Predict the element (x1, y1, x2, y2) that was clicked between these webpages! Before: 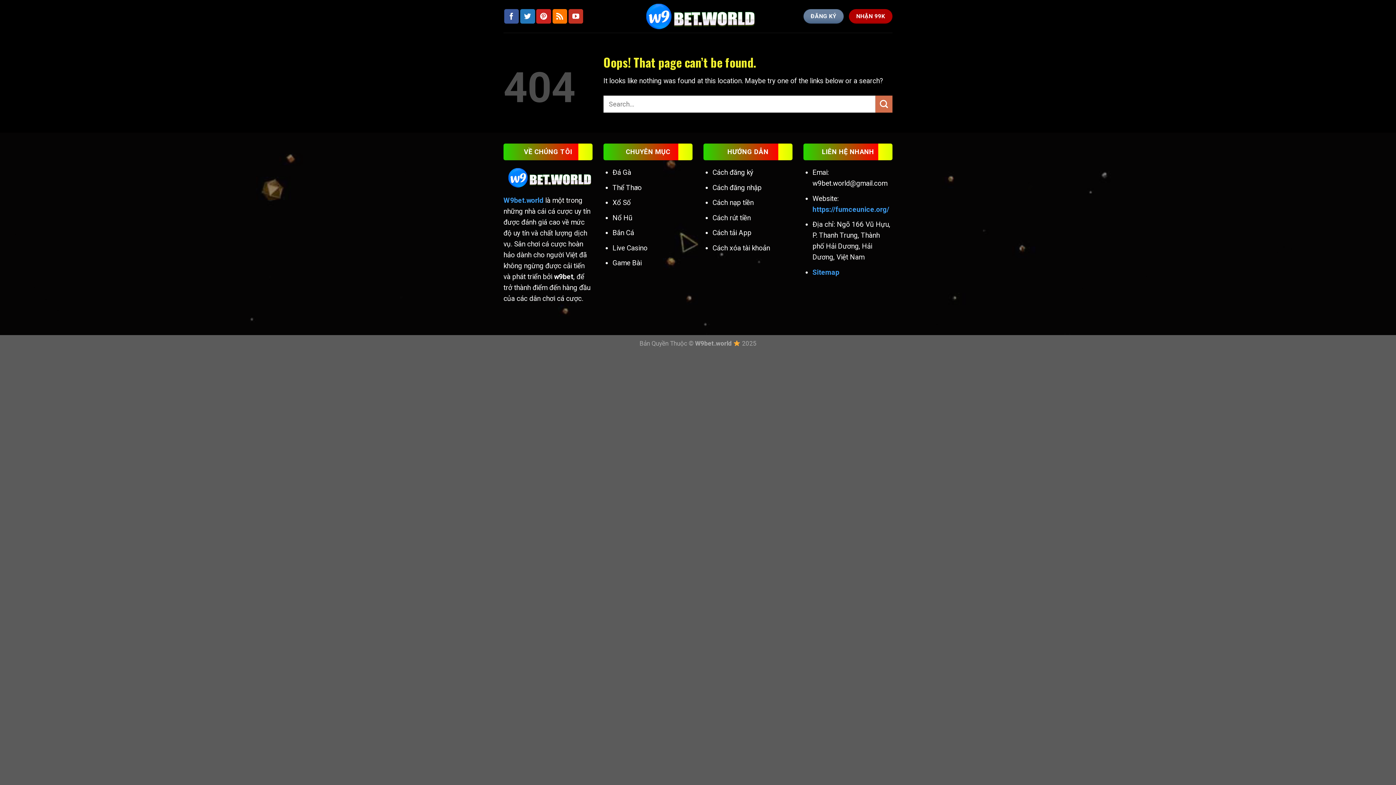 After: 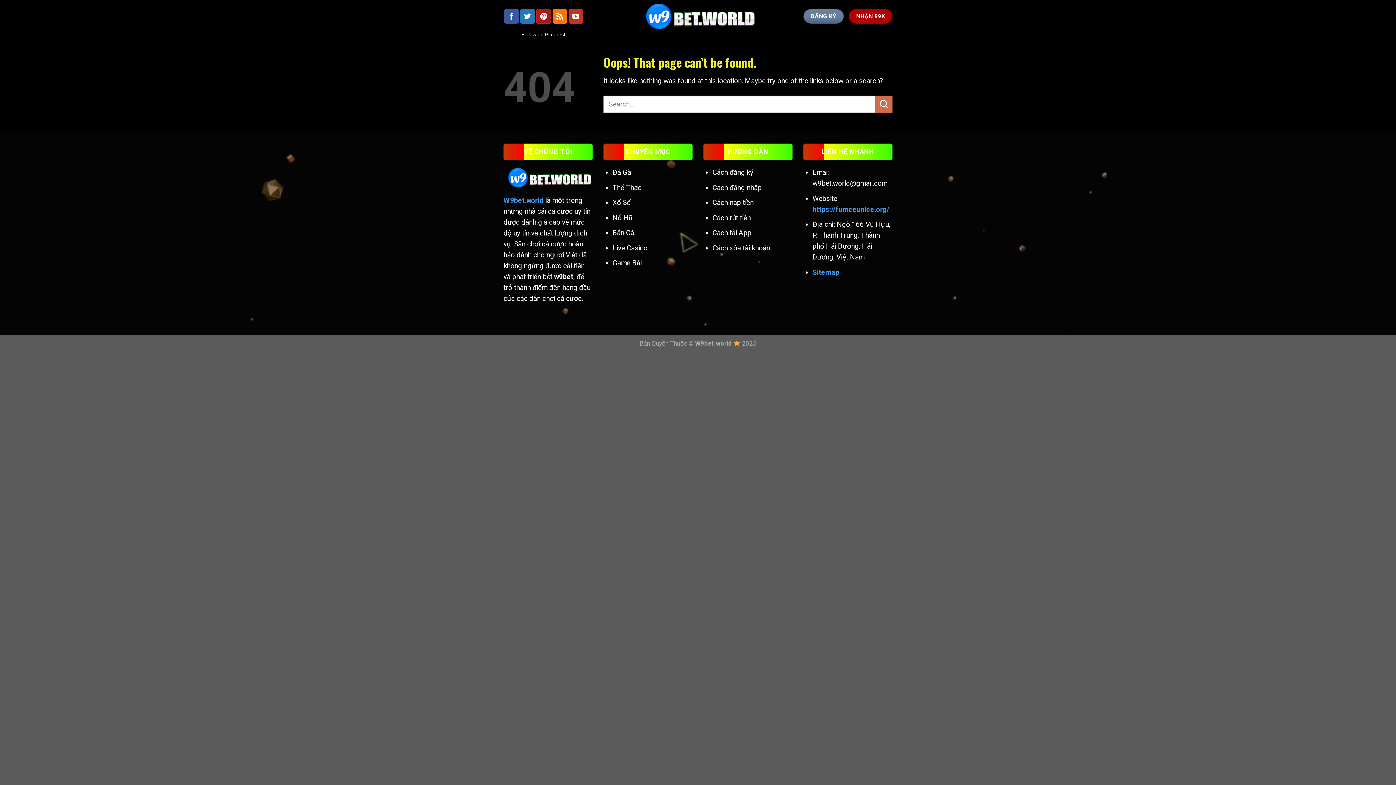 Action: bbox: (536, 9, 551, 23) label: Follow on Pinterest